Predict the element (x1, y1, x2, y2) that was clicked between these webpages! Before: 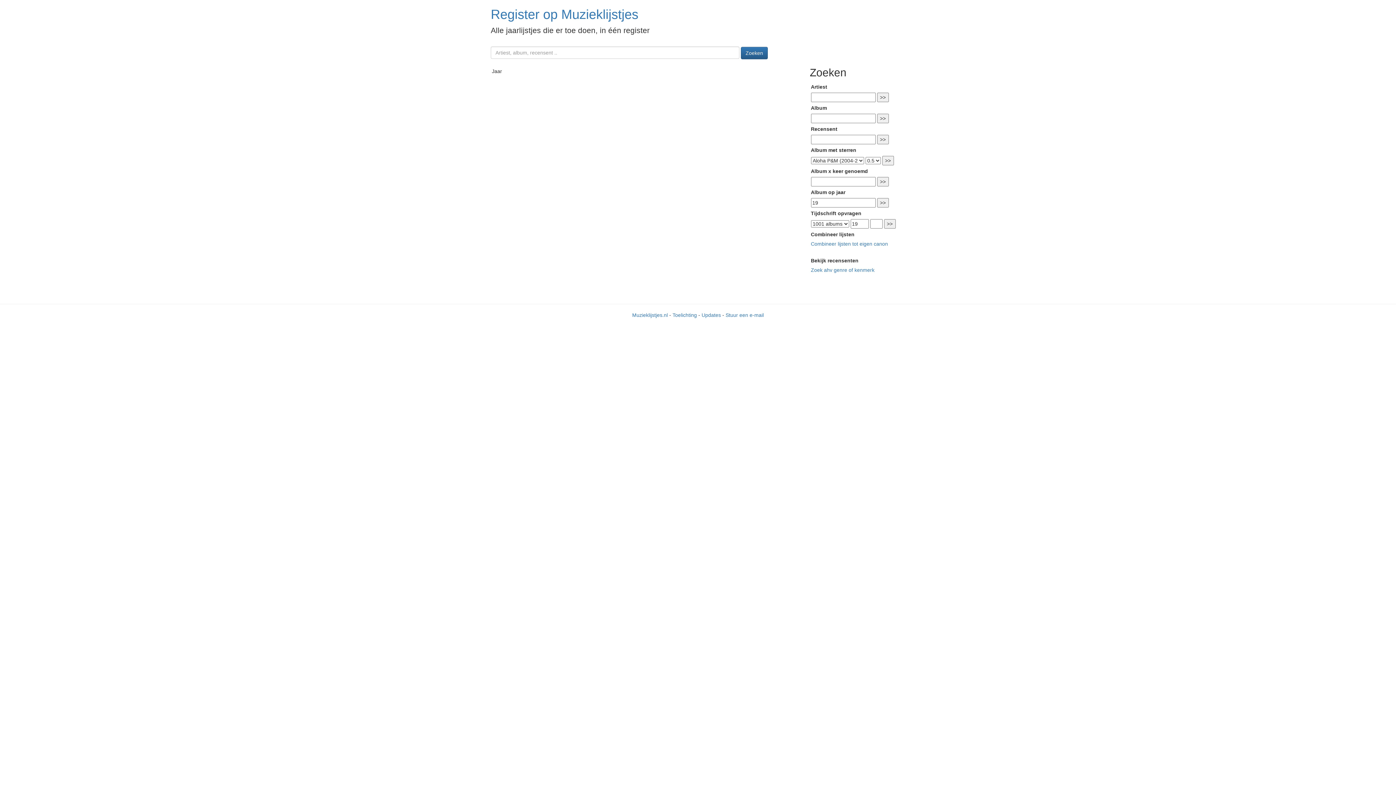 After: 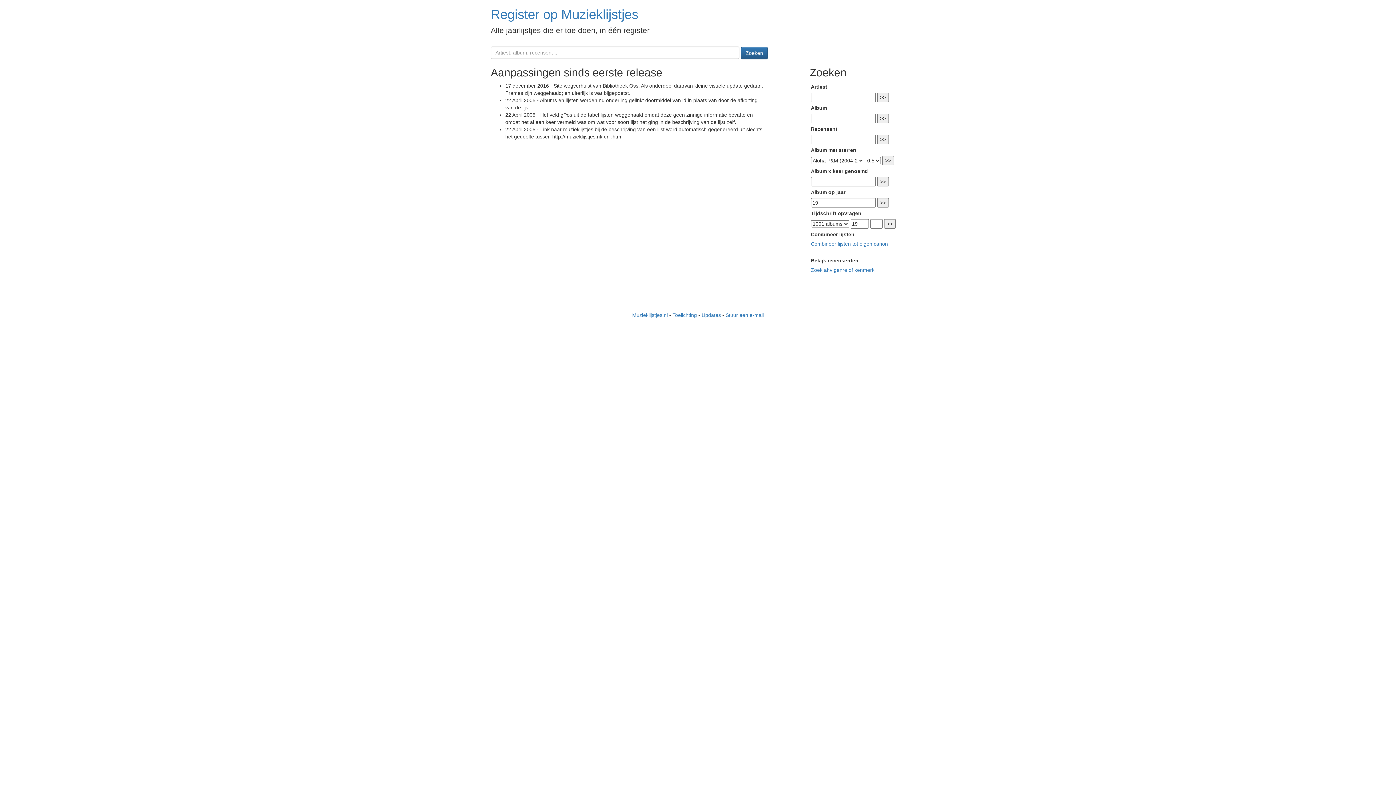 Action: bbox: (701, 312, 721, 318) label: Updates